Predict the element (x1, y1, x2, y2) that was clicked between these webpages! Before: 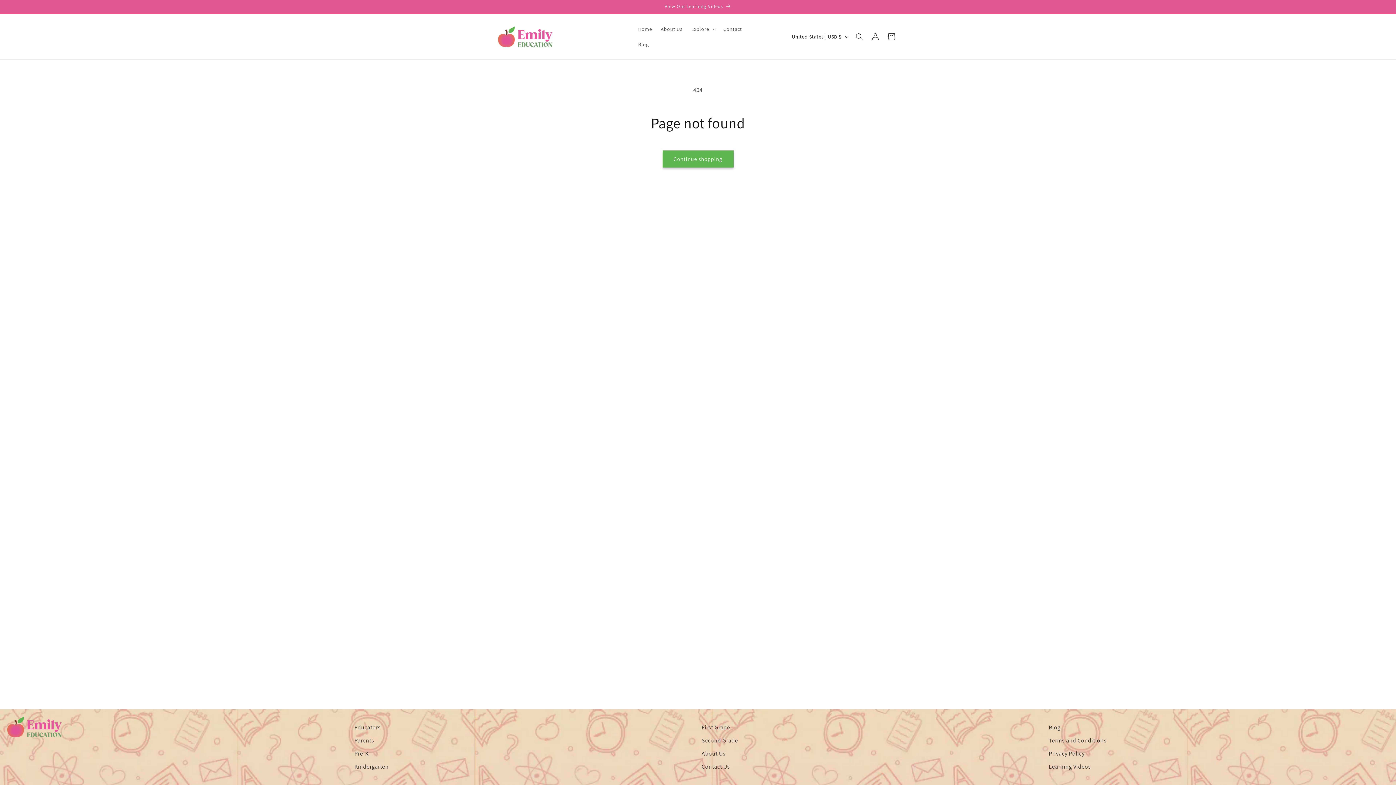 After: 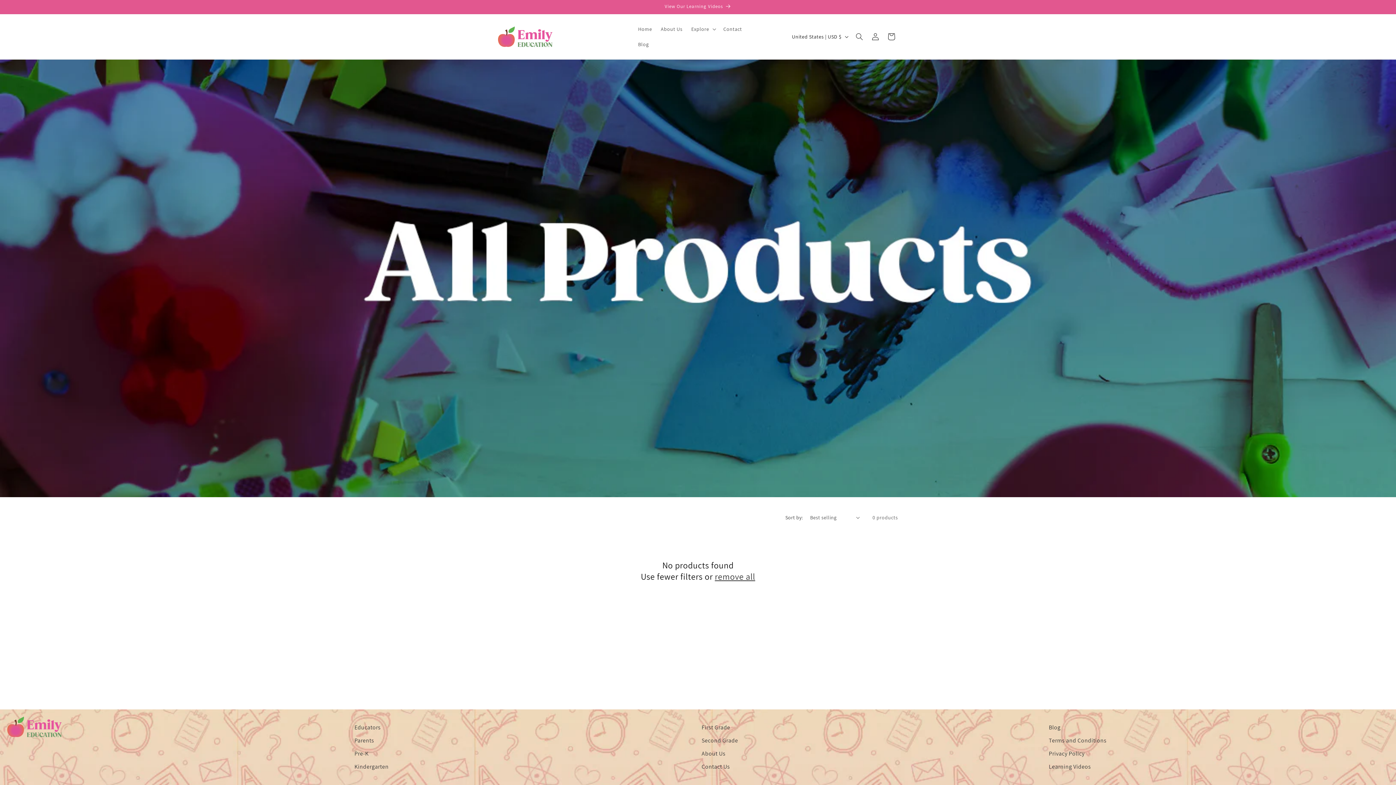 Action: bbox: (354, 737, 374, 744) label: Parents